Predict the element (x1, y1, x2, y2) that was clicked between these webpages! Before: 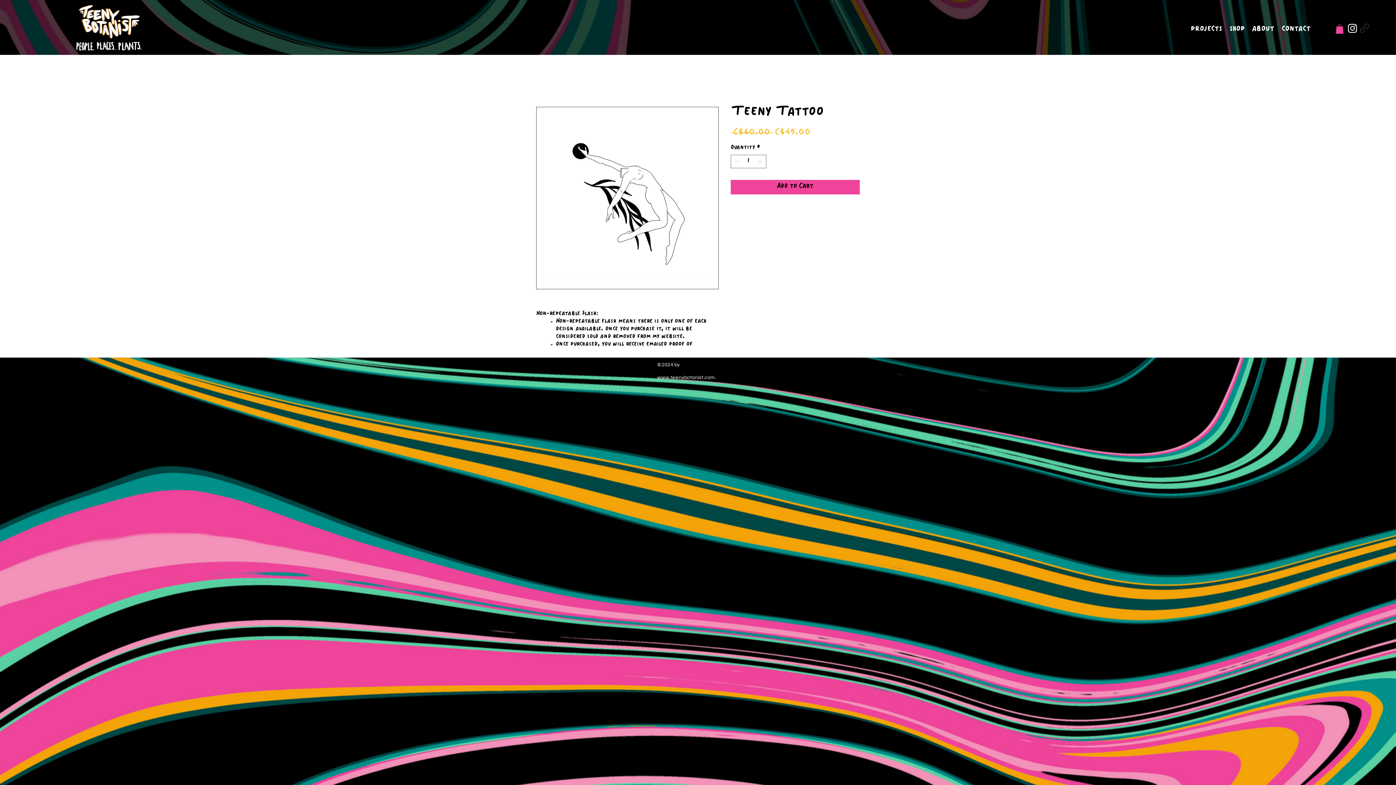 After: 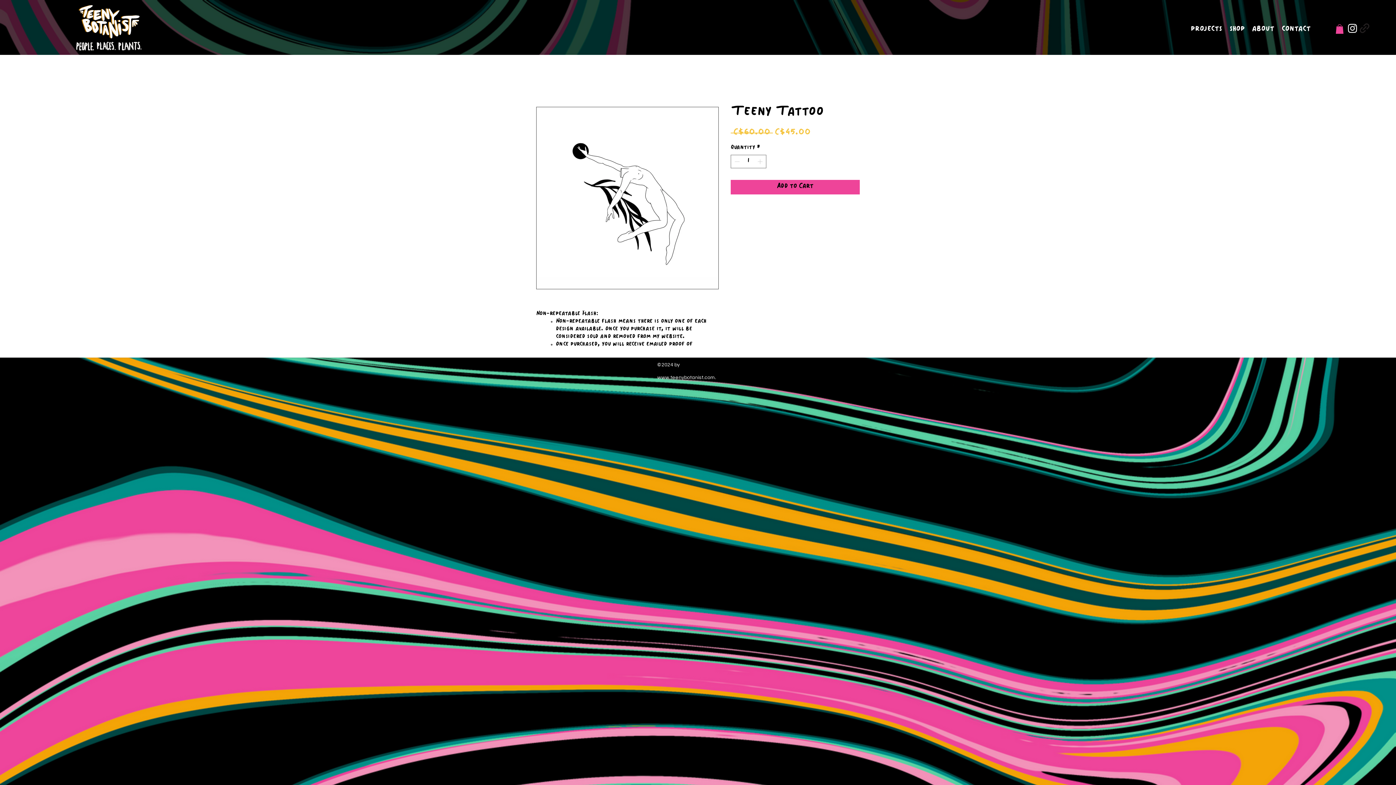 Action: bbox: (1358, 22, 1370, 34)